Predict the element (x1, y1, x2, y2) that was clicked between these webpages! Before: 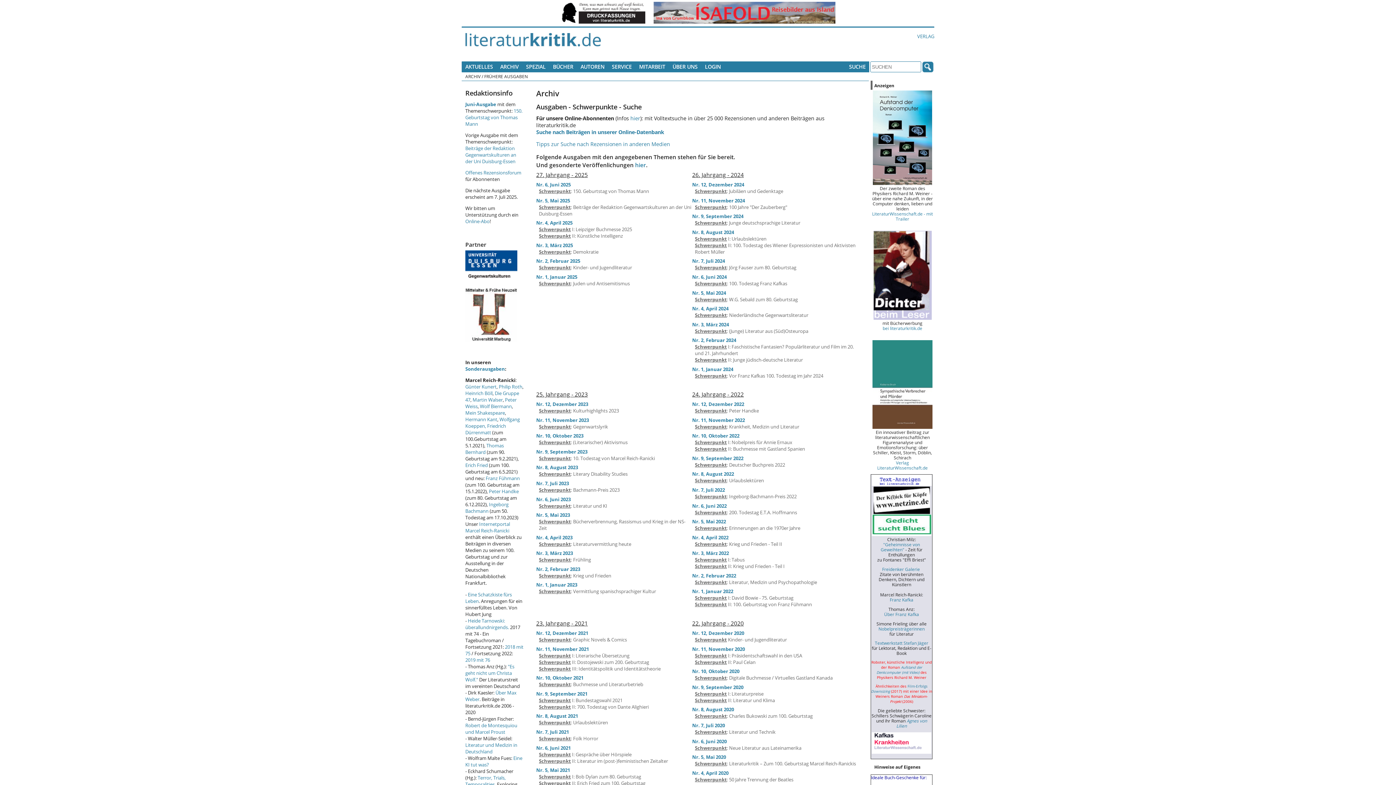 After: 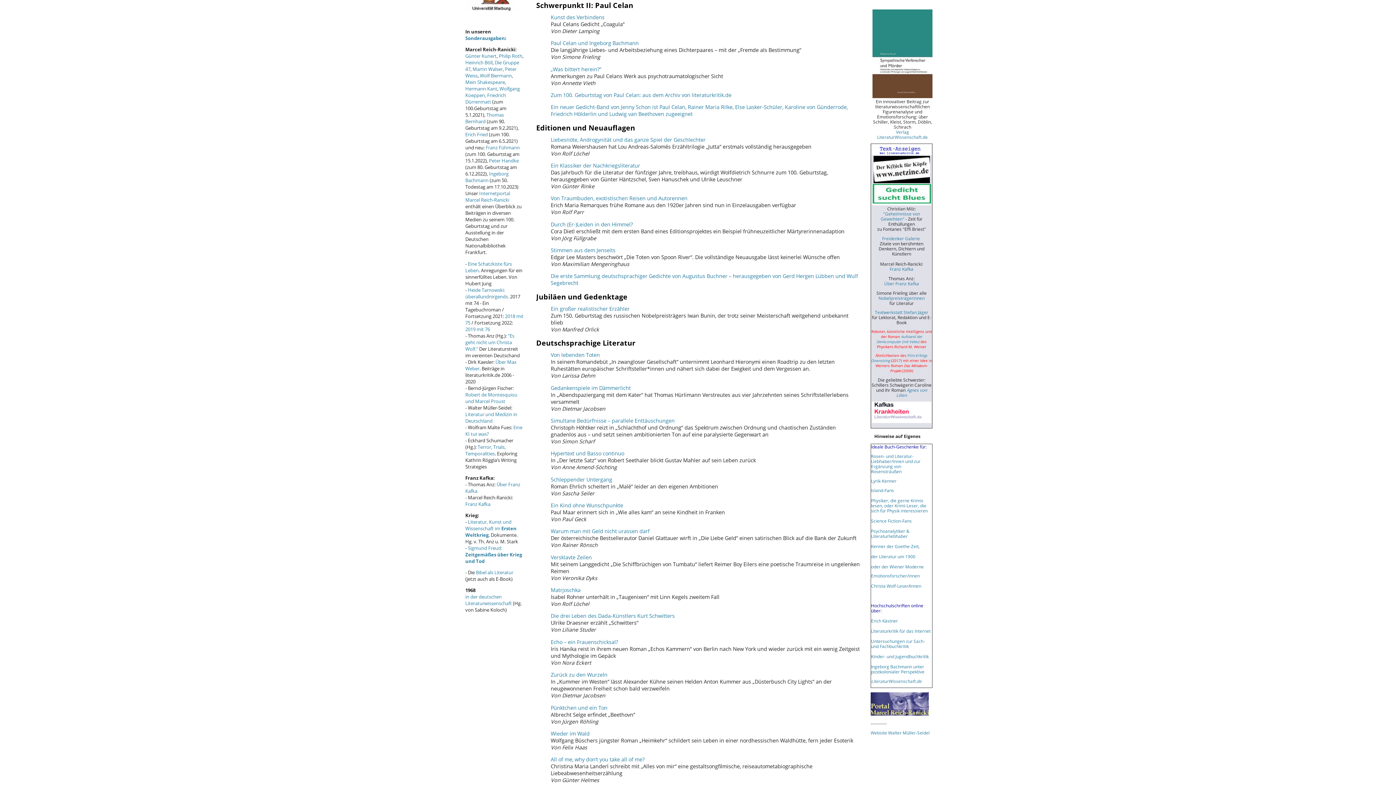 Action: label: Schwerpunkt II: Paul Celan bbox: (695, 659, 755, 665)